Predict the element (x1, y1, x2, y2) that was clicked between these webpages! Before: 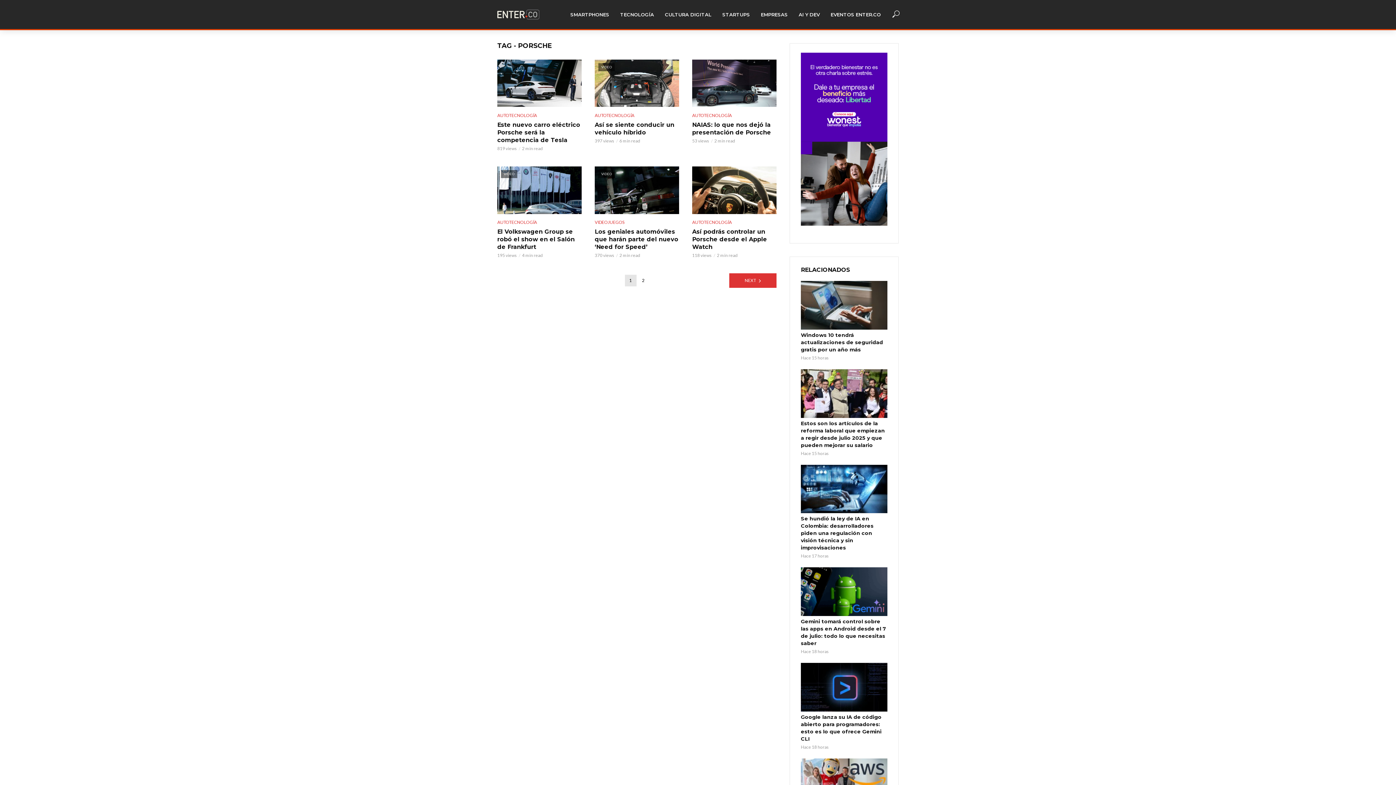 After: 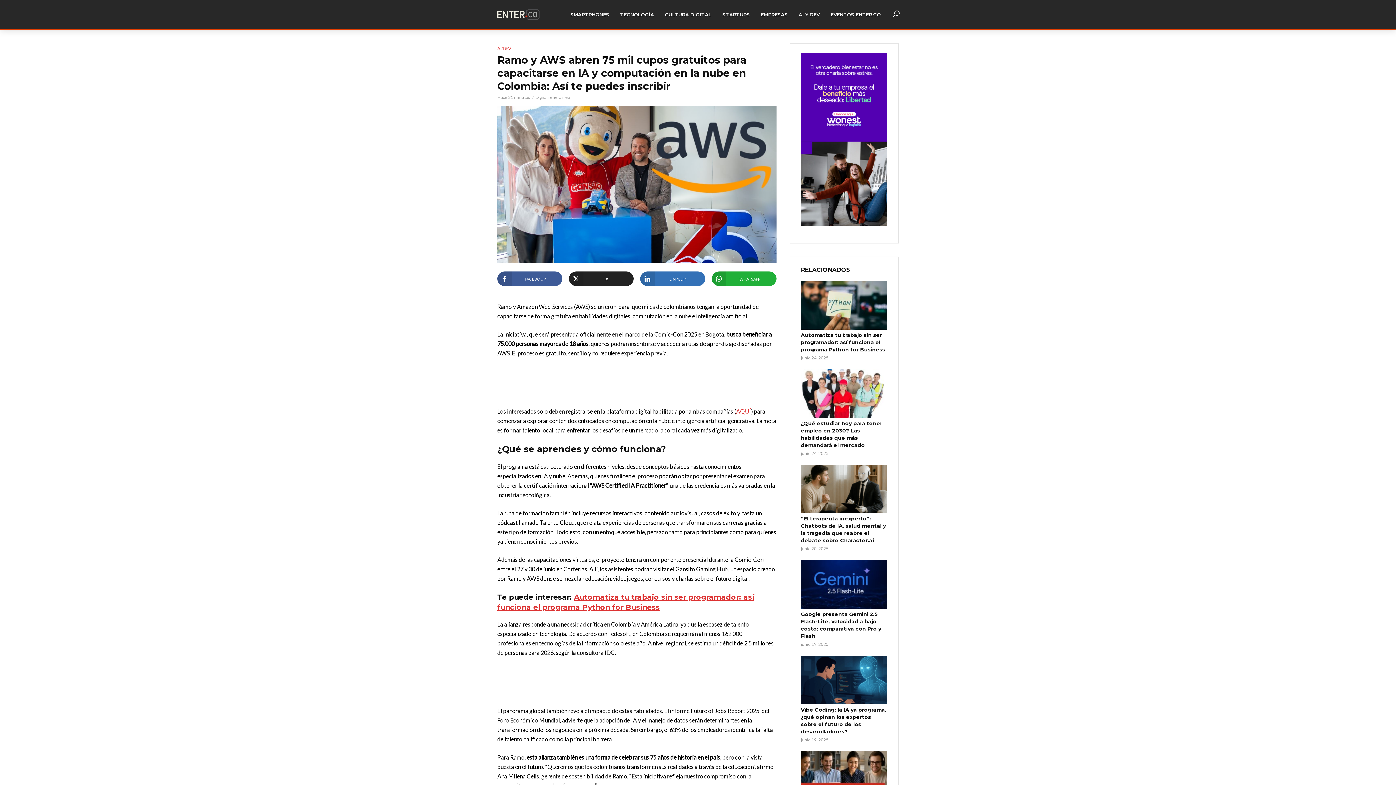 Action: bbox: (801, 758, 887, 807)